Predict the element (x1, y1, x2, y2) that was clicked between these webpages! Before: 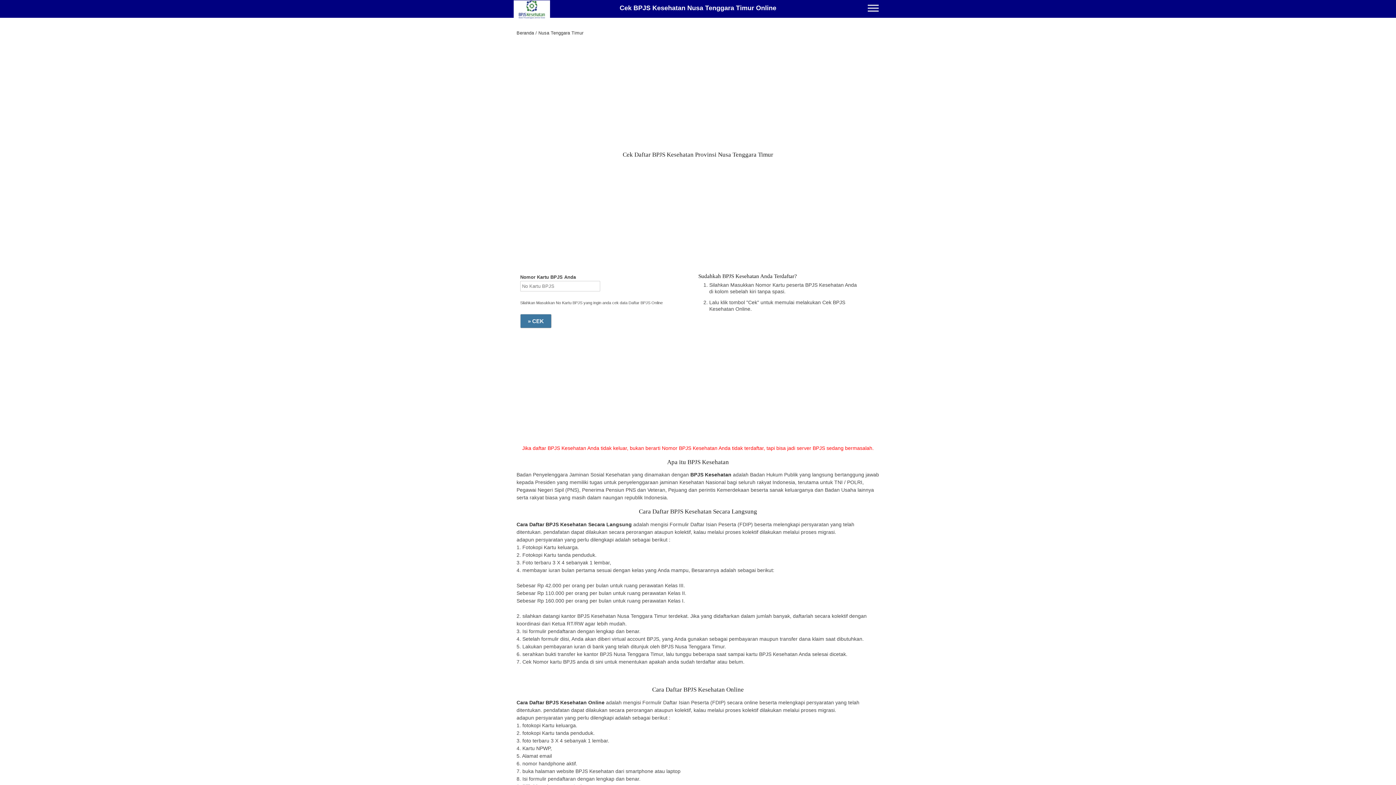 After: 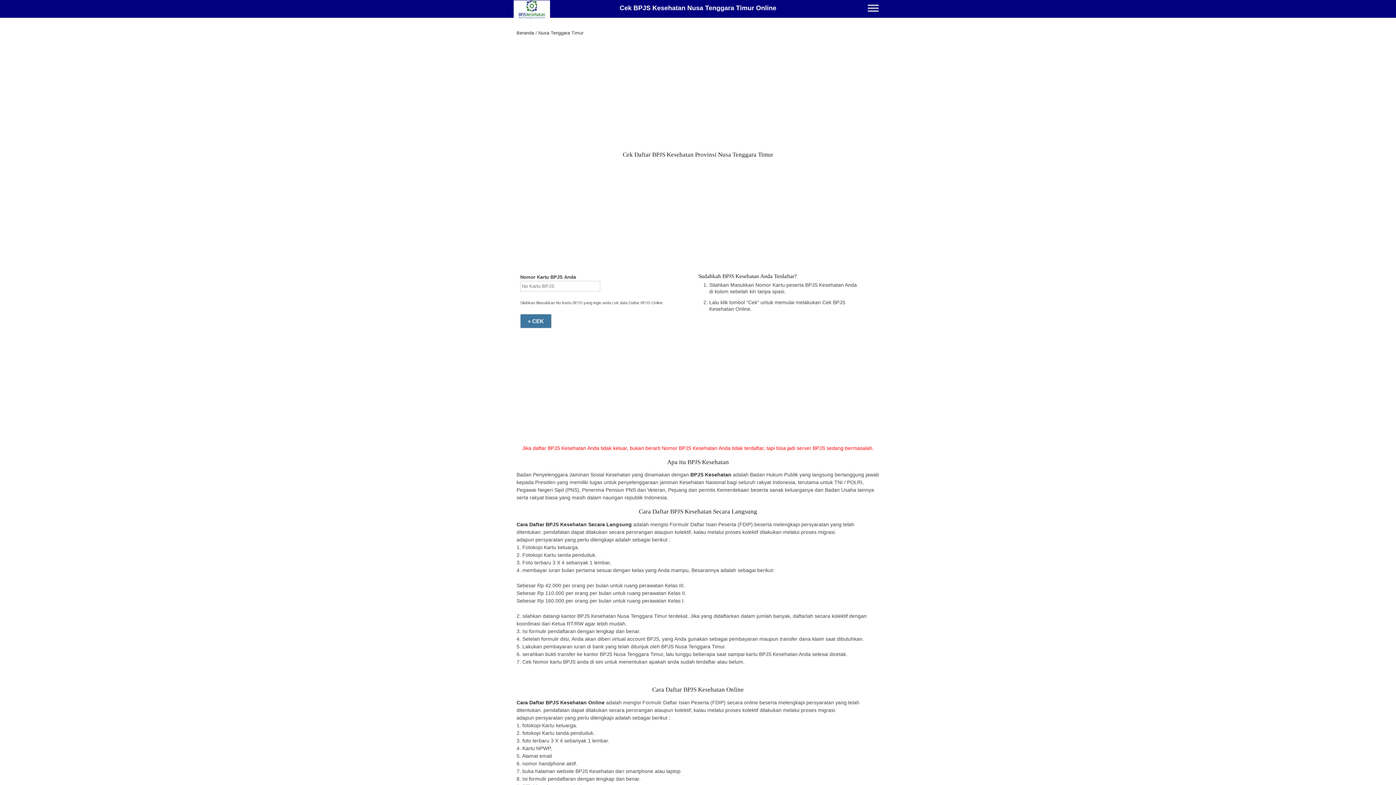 Action: label: Nusa Tenggara Timur bbox: (538, 30, 583, 35)